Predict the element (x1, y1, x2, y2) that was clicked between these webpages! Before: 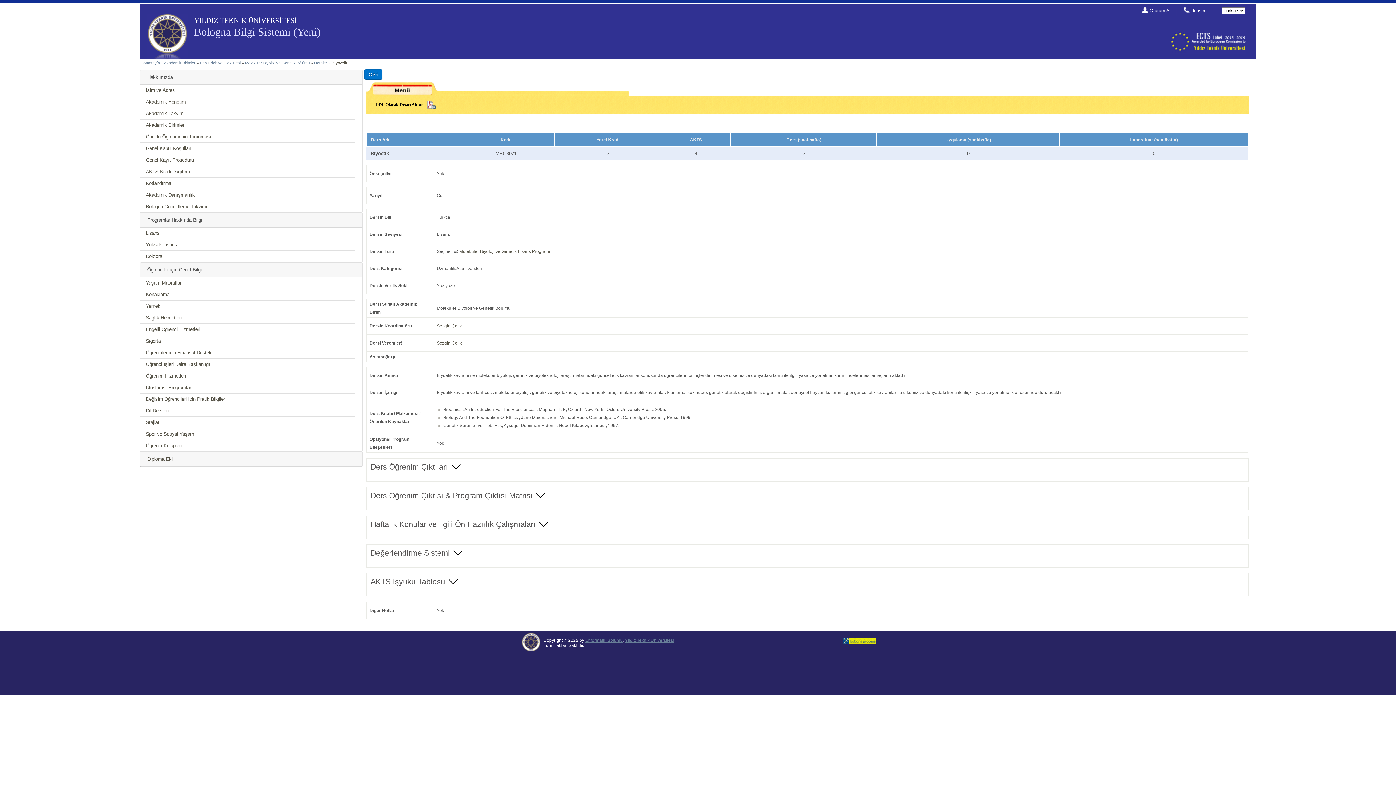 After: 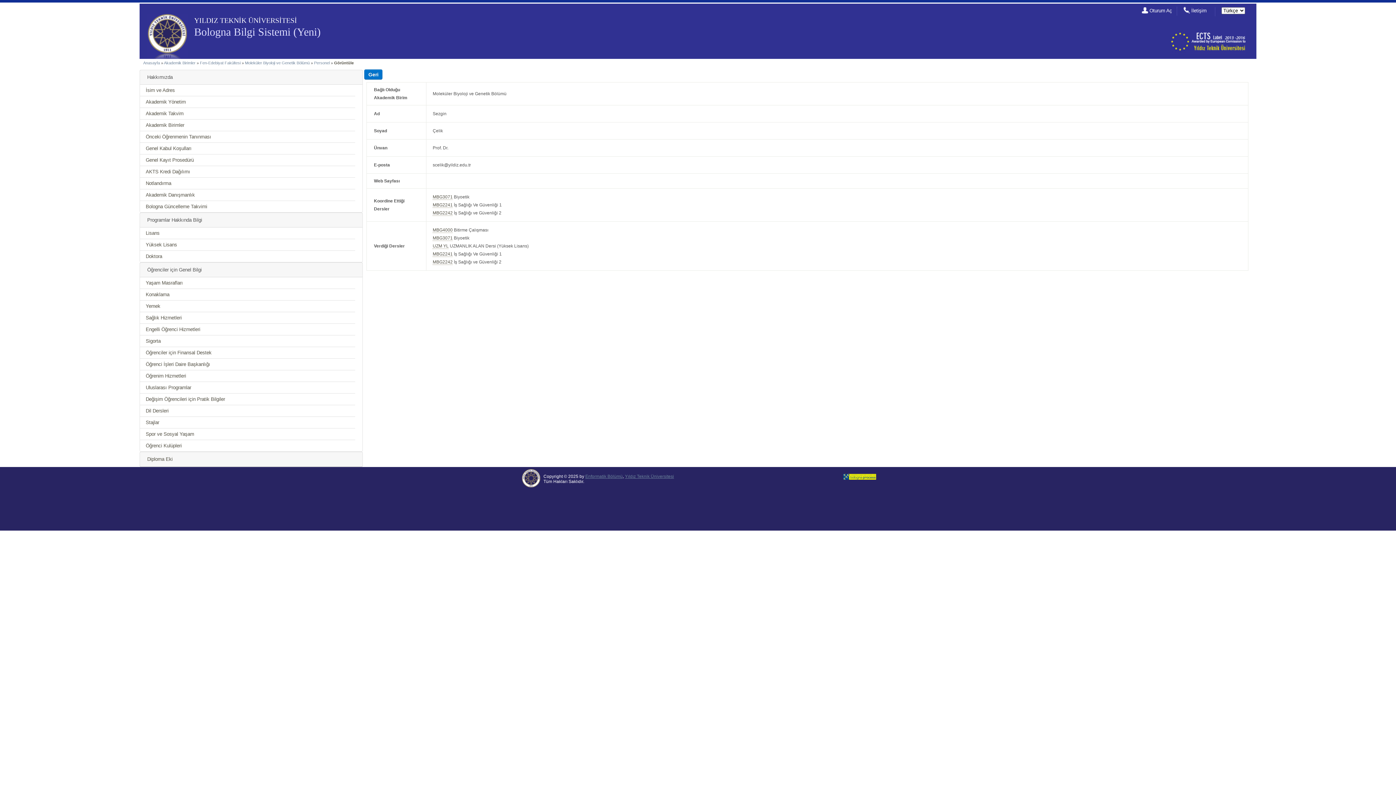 Action: label: Sezgin Çelik bbox: (436, 340, 461, 346)